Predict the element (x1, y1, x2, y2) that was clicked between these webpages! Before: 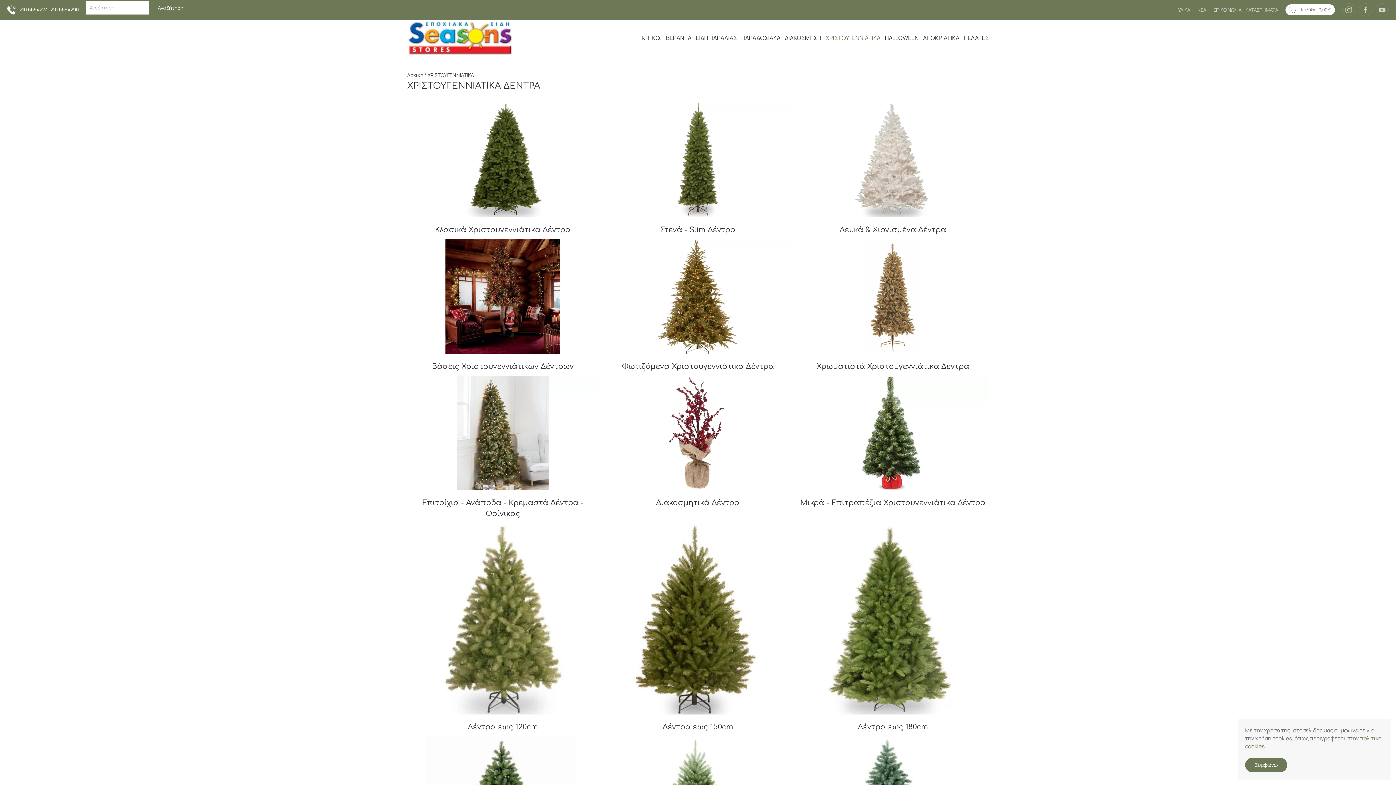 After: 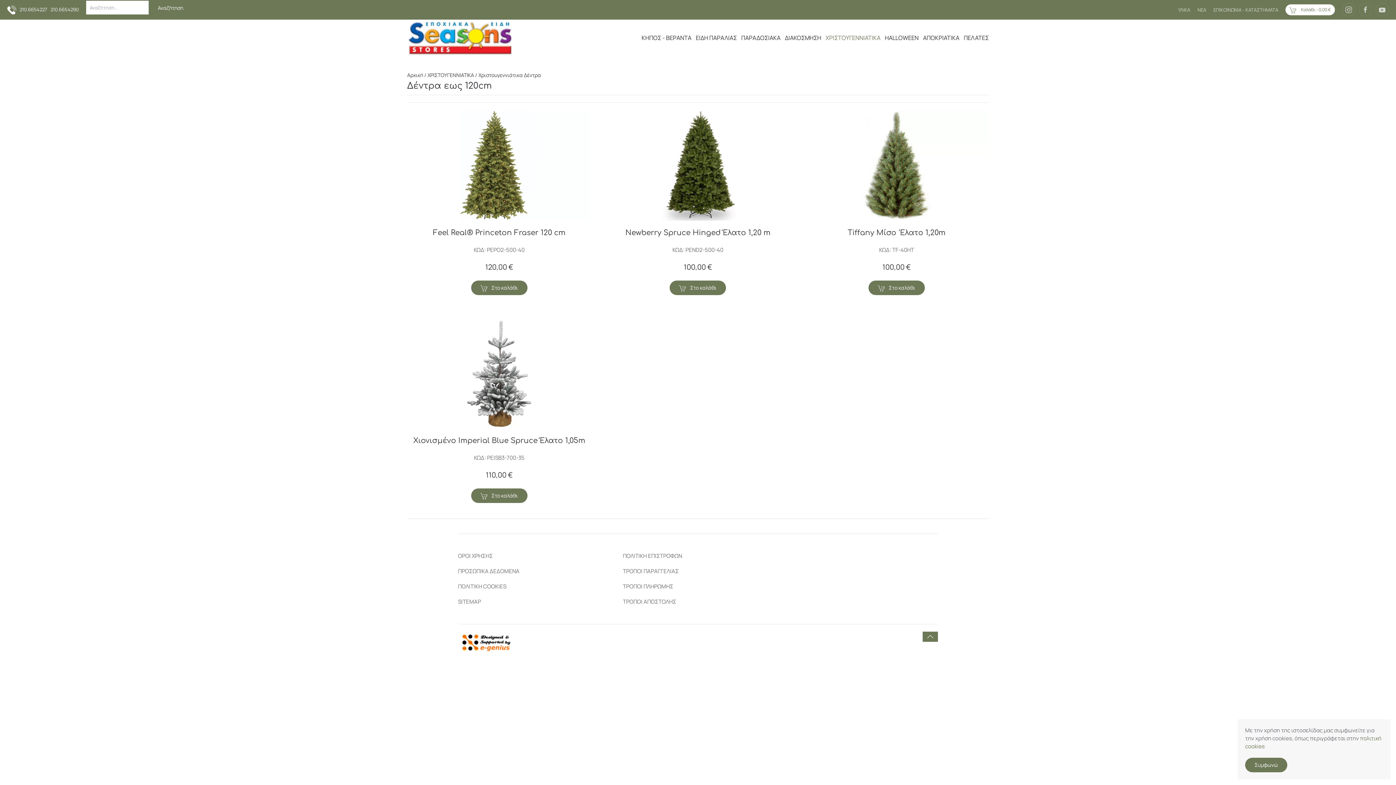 Action: label: Δέντρα εως 120cm bbox: (407, 523, 598, 733)